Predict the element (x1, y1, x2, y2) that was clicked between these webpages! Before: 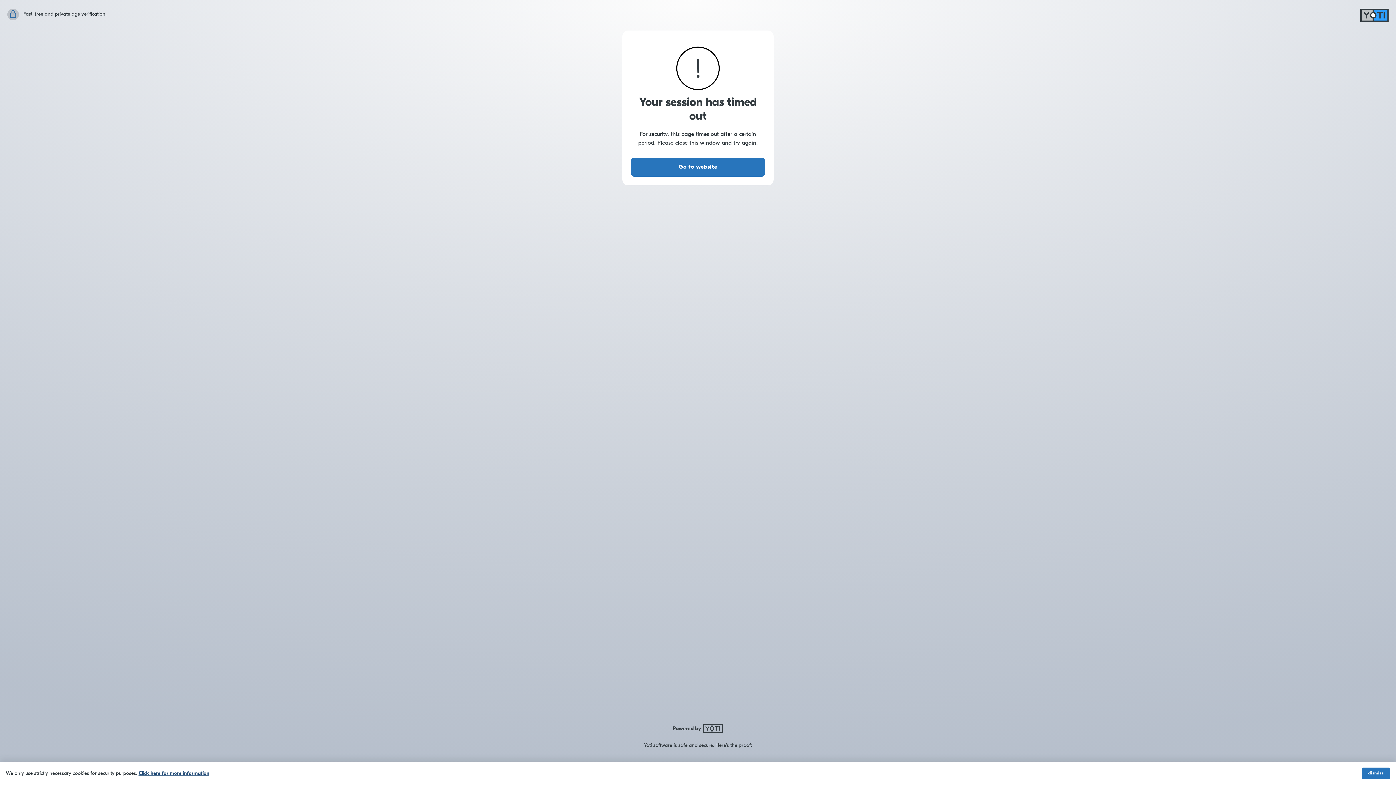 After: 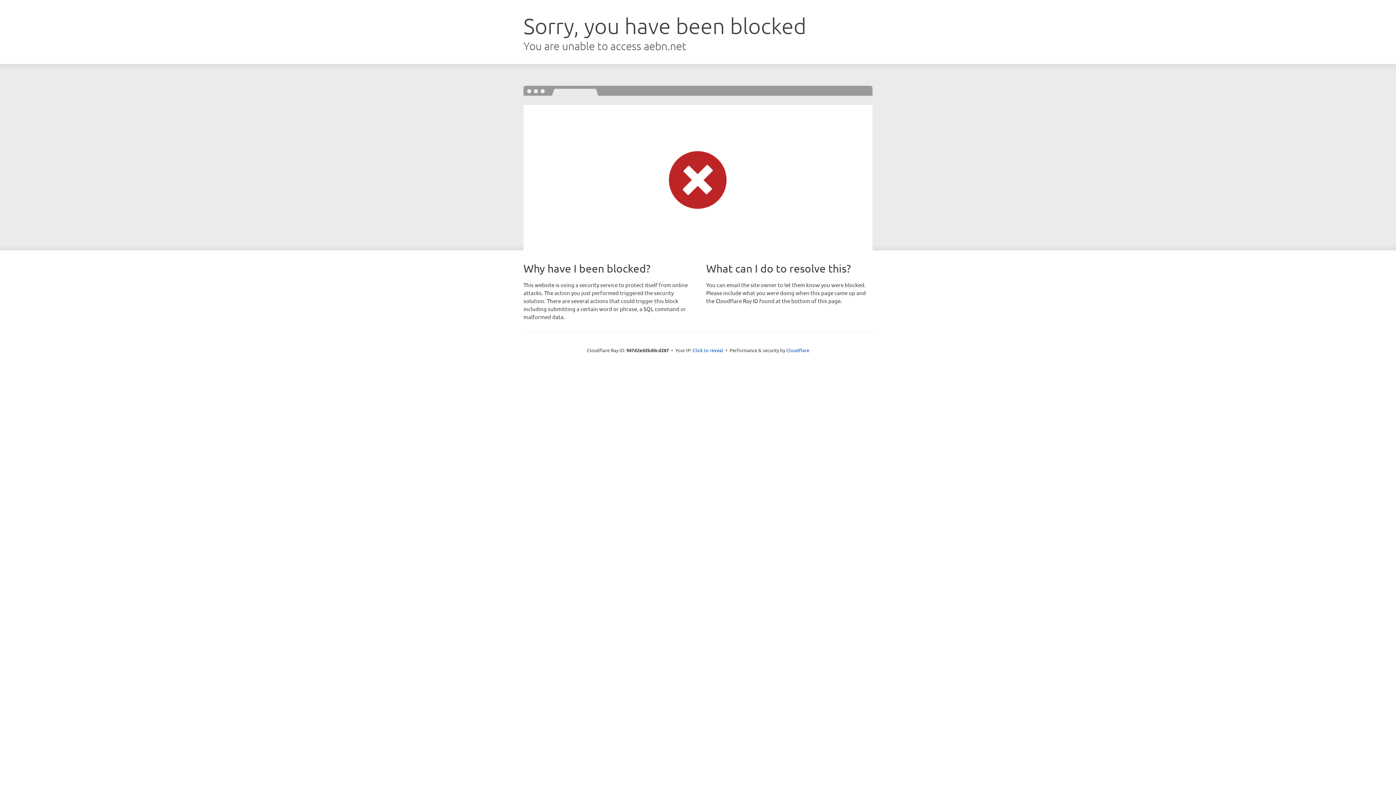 Action: label: Go to website bbox: (631, 157, 765, 176)